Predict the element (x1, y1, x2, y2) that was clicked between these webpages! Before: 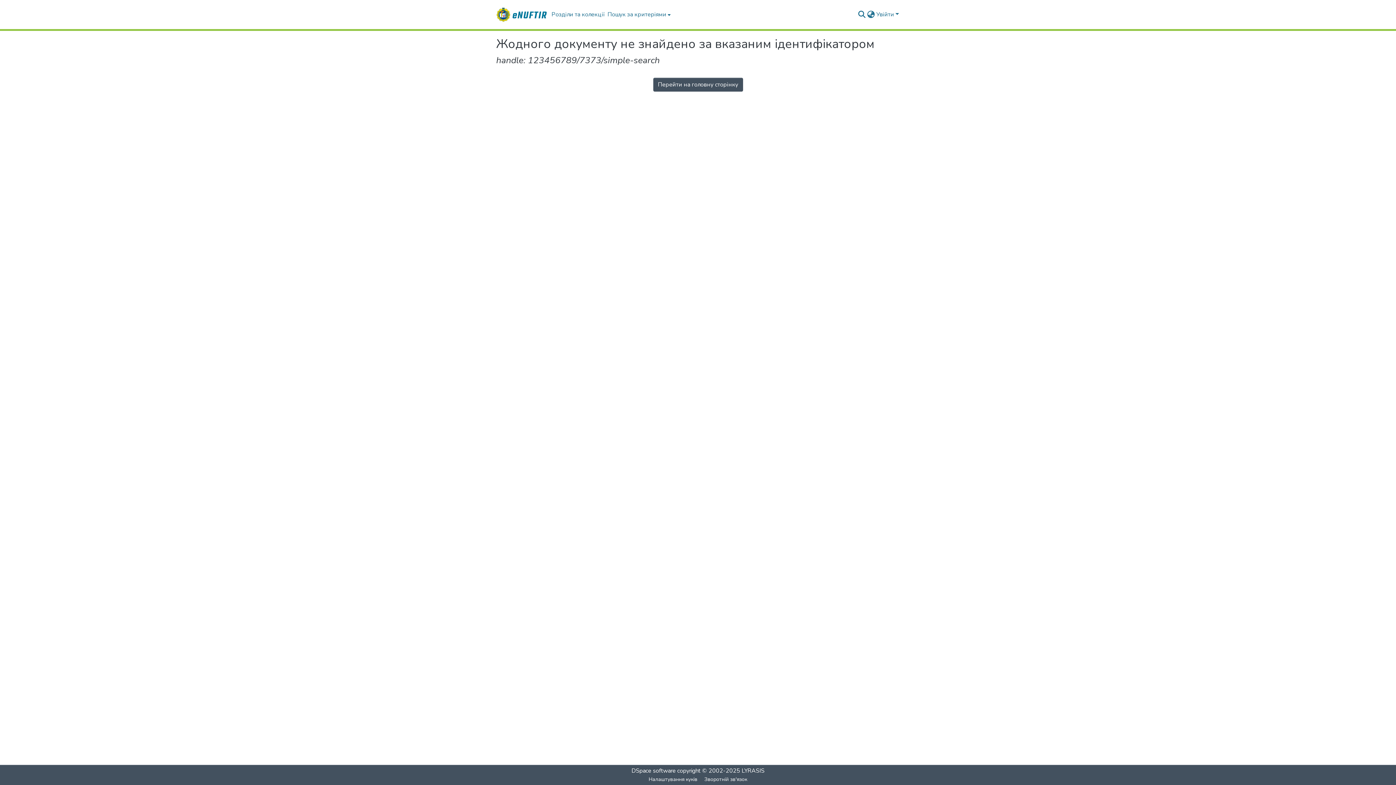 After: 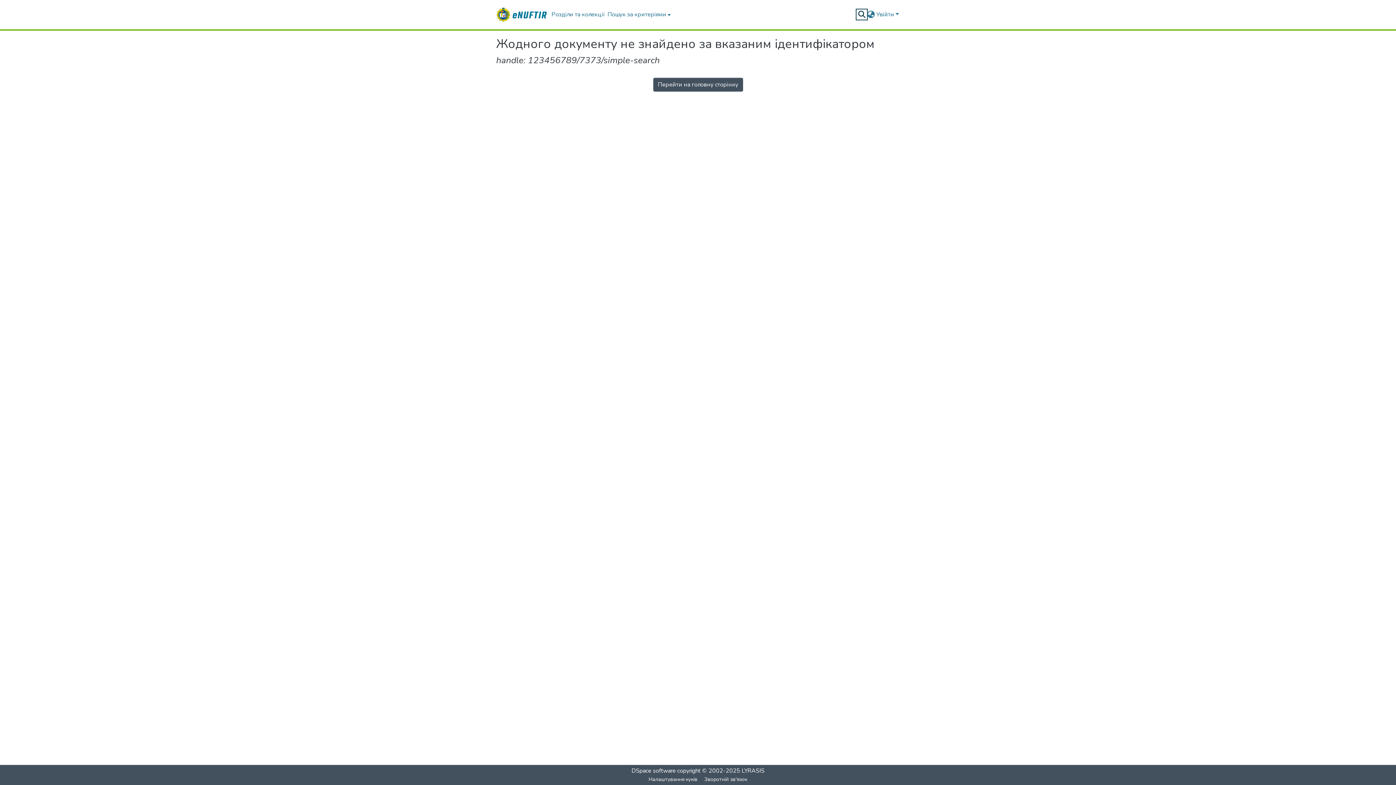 Action: label: Надіслати запит bbox: (857, 10, 866, 18)